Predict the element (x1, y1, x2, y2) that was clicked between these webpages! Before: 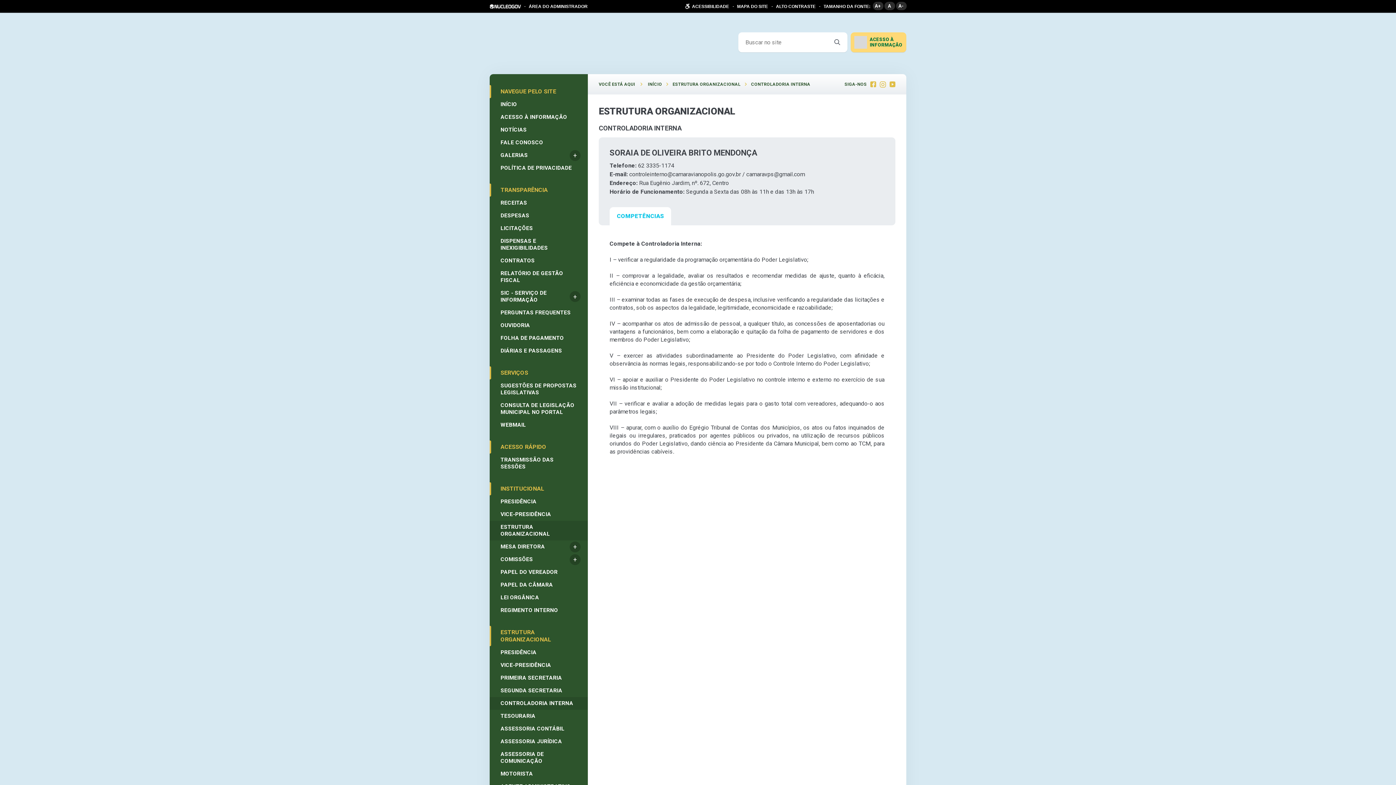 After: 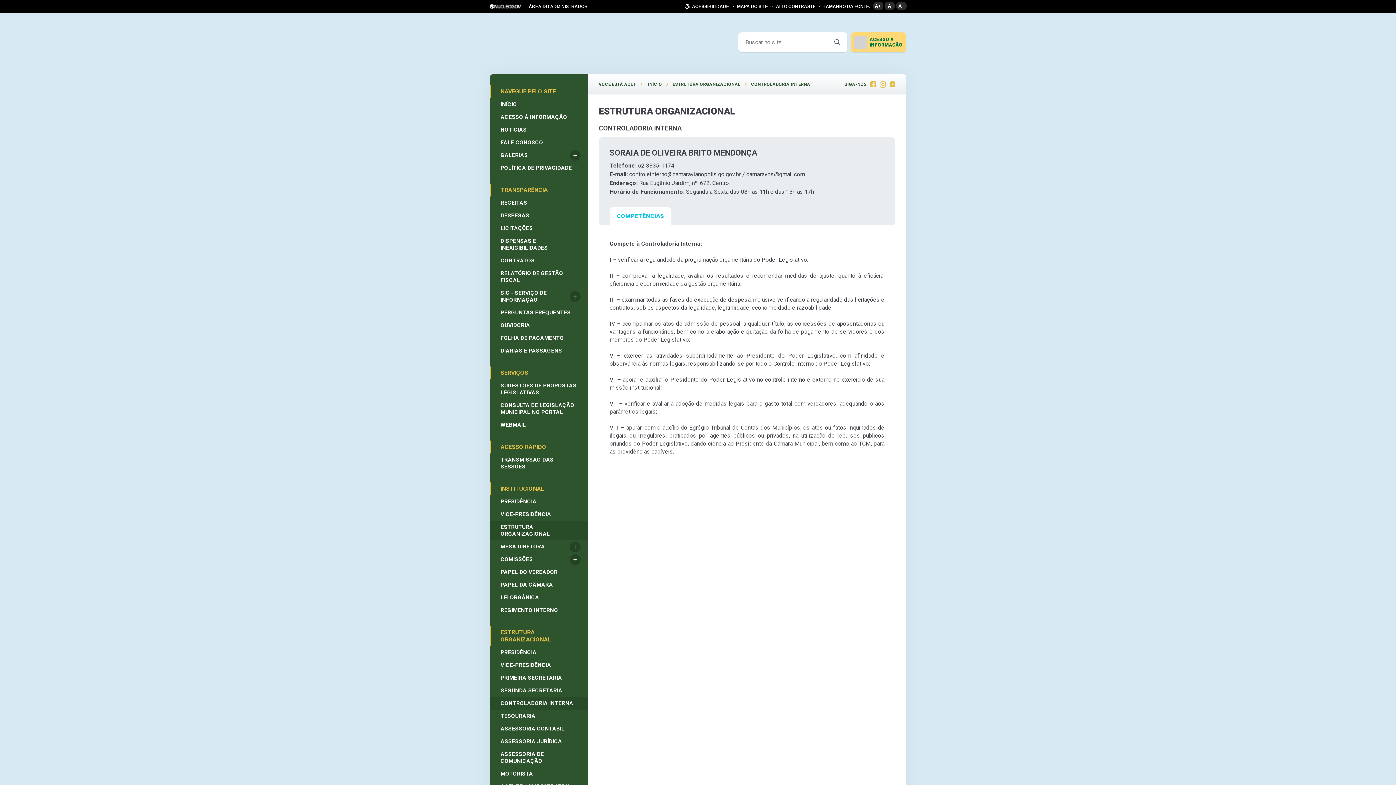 Action: label: CONTROLADORIA INTERNA bbox: (489, 697, 588, 710)